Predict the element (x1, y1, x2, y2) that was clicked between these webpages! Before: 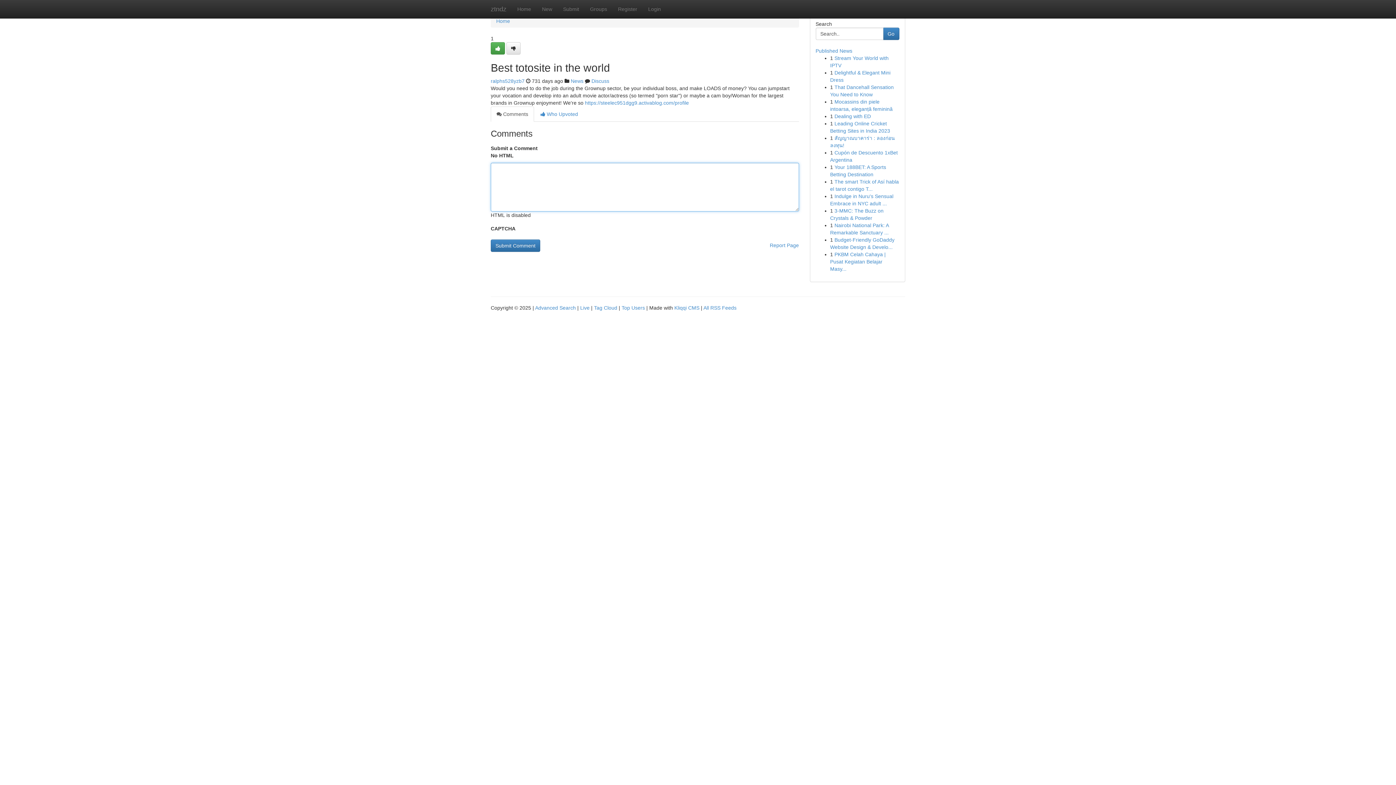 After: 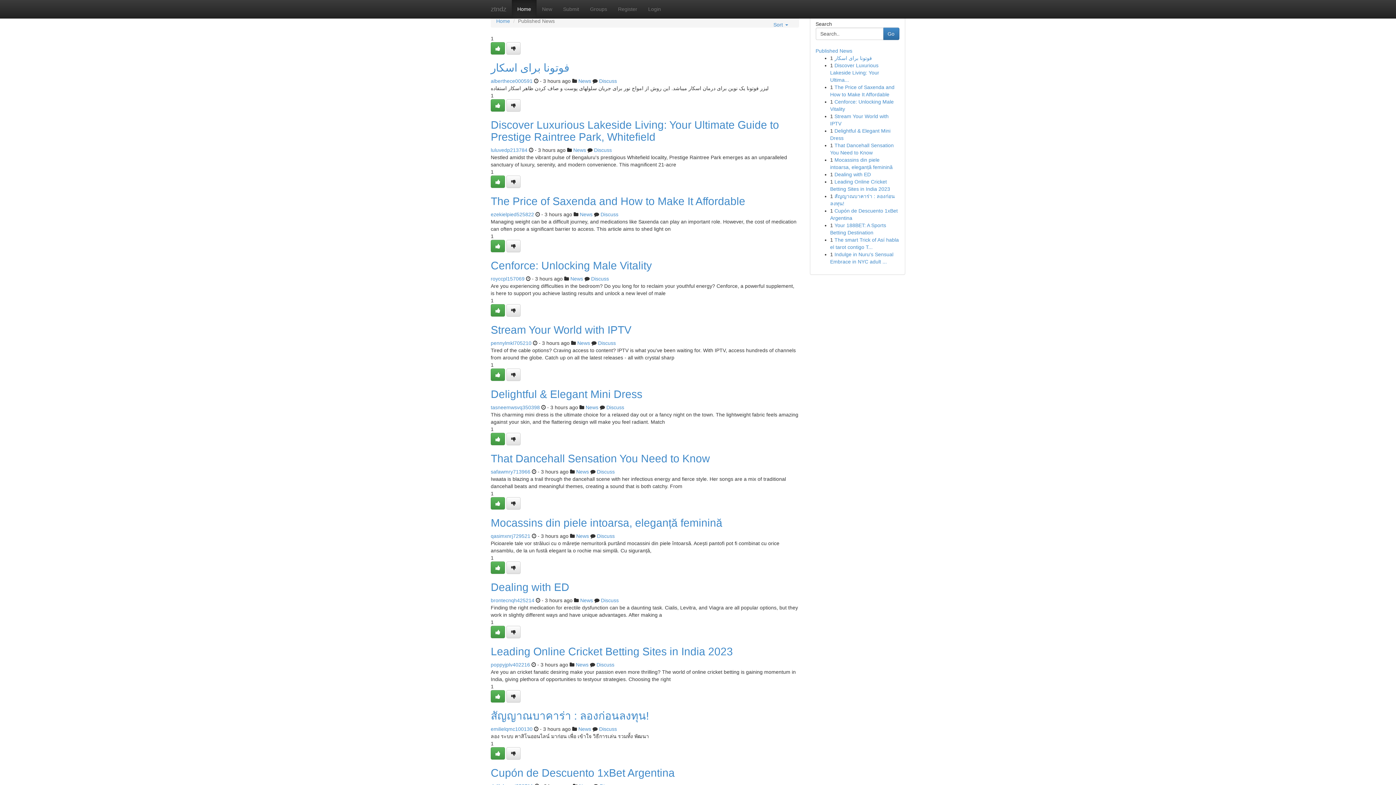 Action: label: Home bbox: (512, 0, 536, 18)